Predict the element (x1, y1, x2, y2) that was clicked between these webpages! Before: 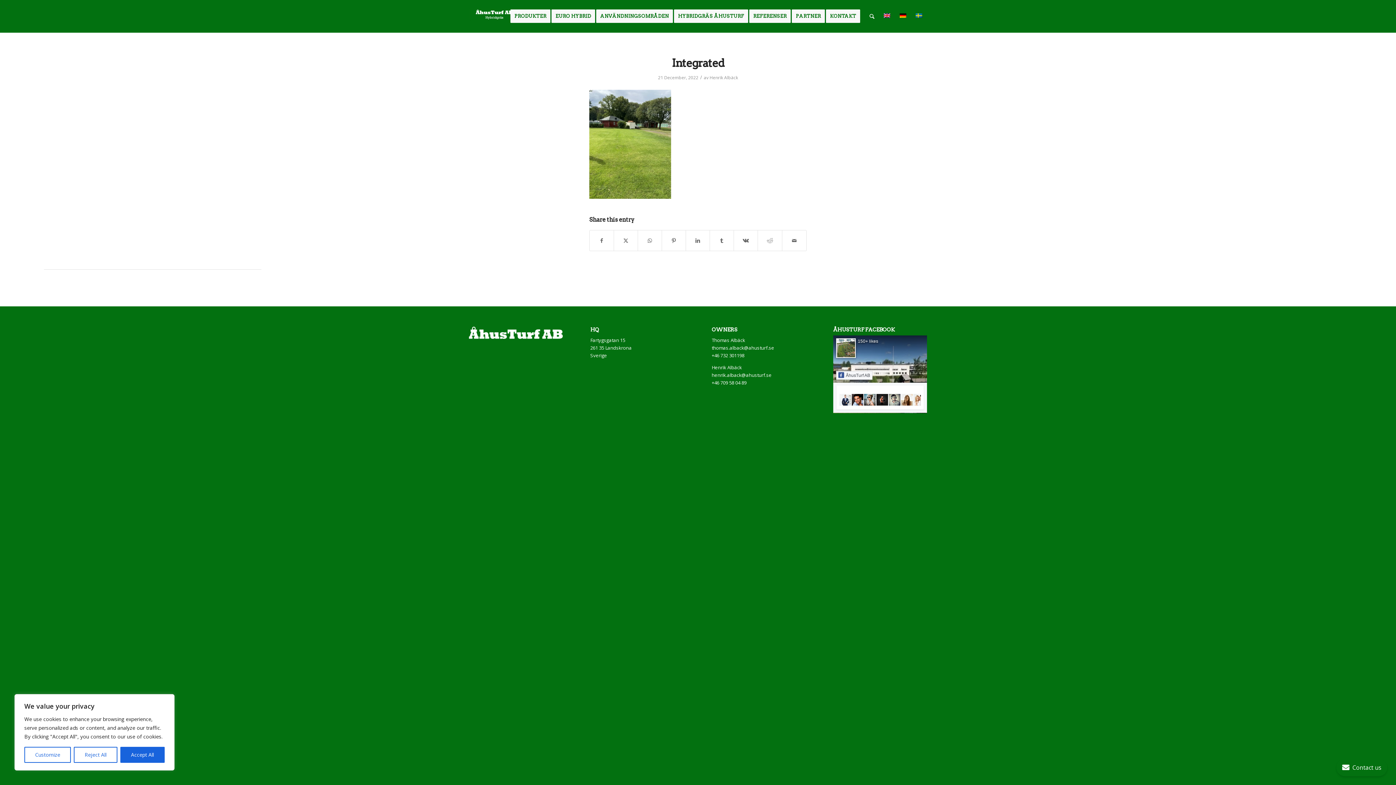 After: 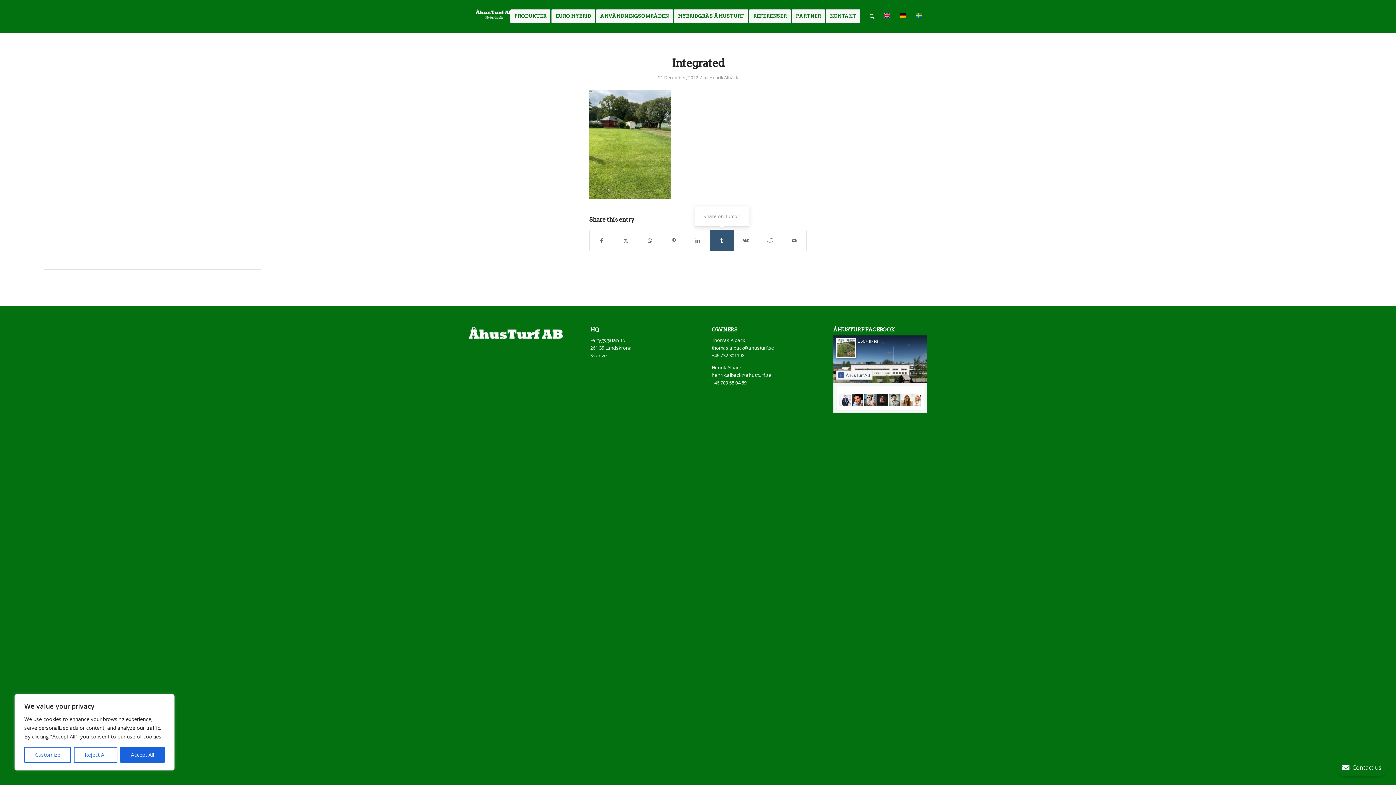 Action: bbox: (710, 230, 733, 251) label: Share on Tumblr